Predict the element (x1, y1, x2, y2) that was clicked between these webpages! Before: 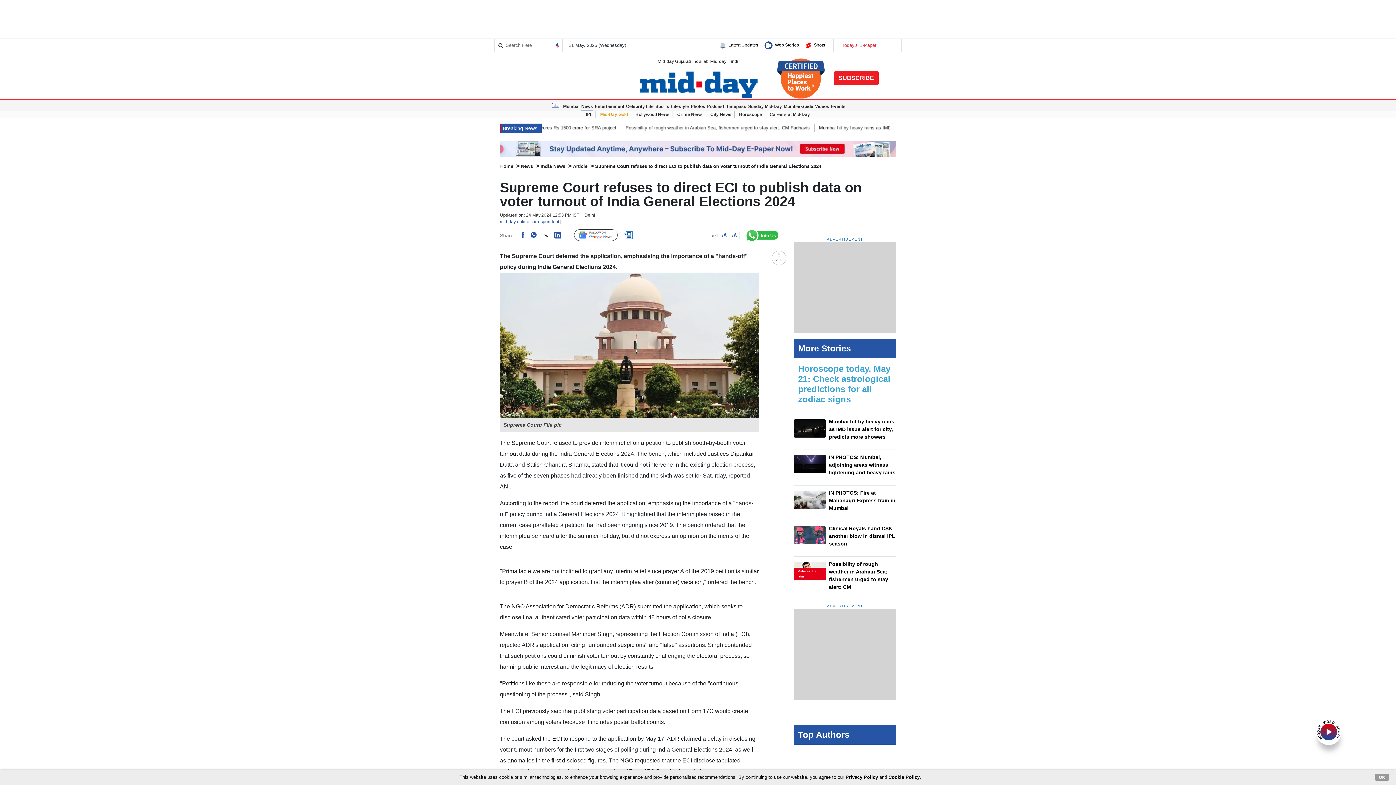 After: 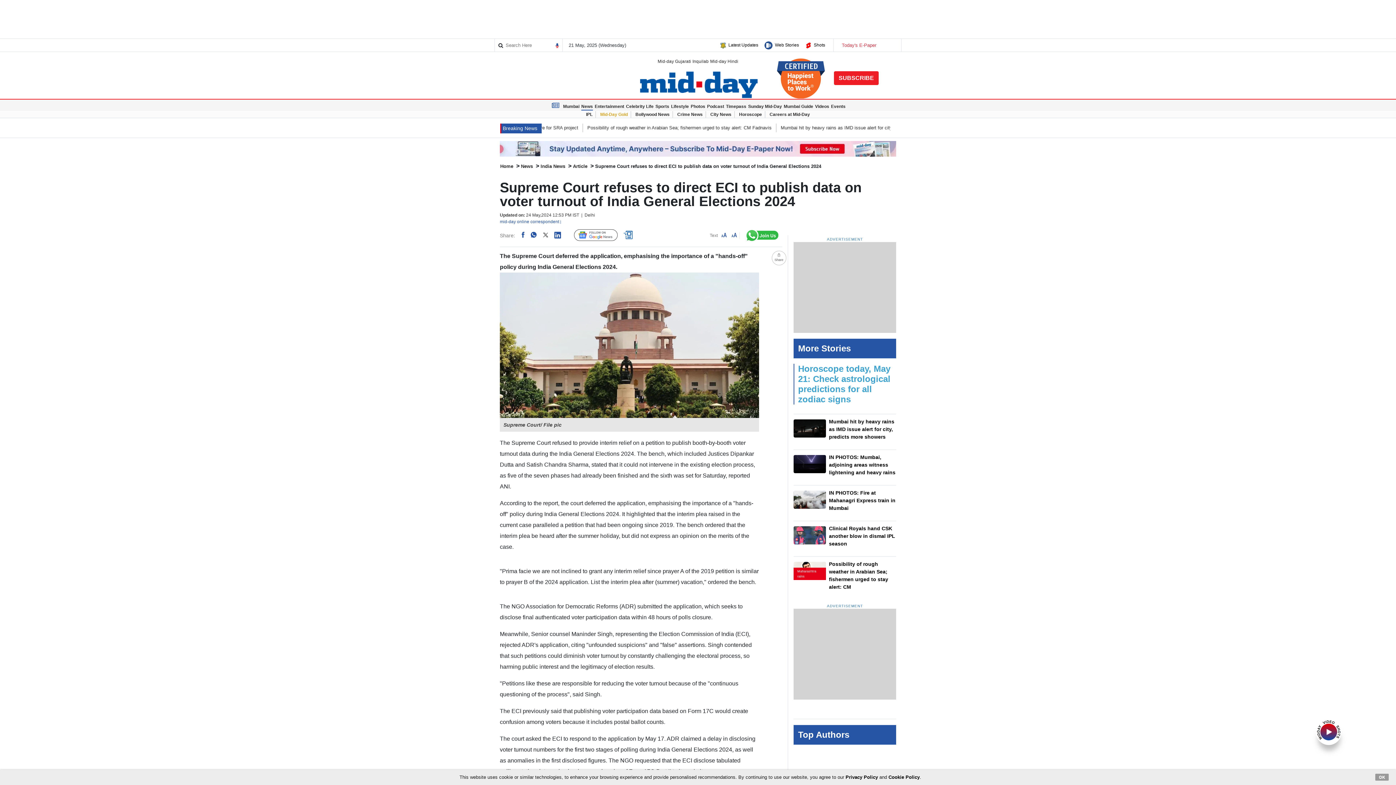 Action: bbox: (521, 232, 524, 238)